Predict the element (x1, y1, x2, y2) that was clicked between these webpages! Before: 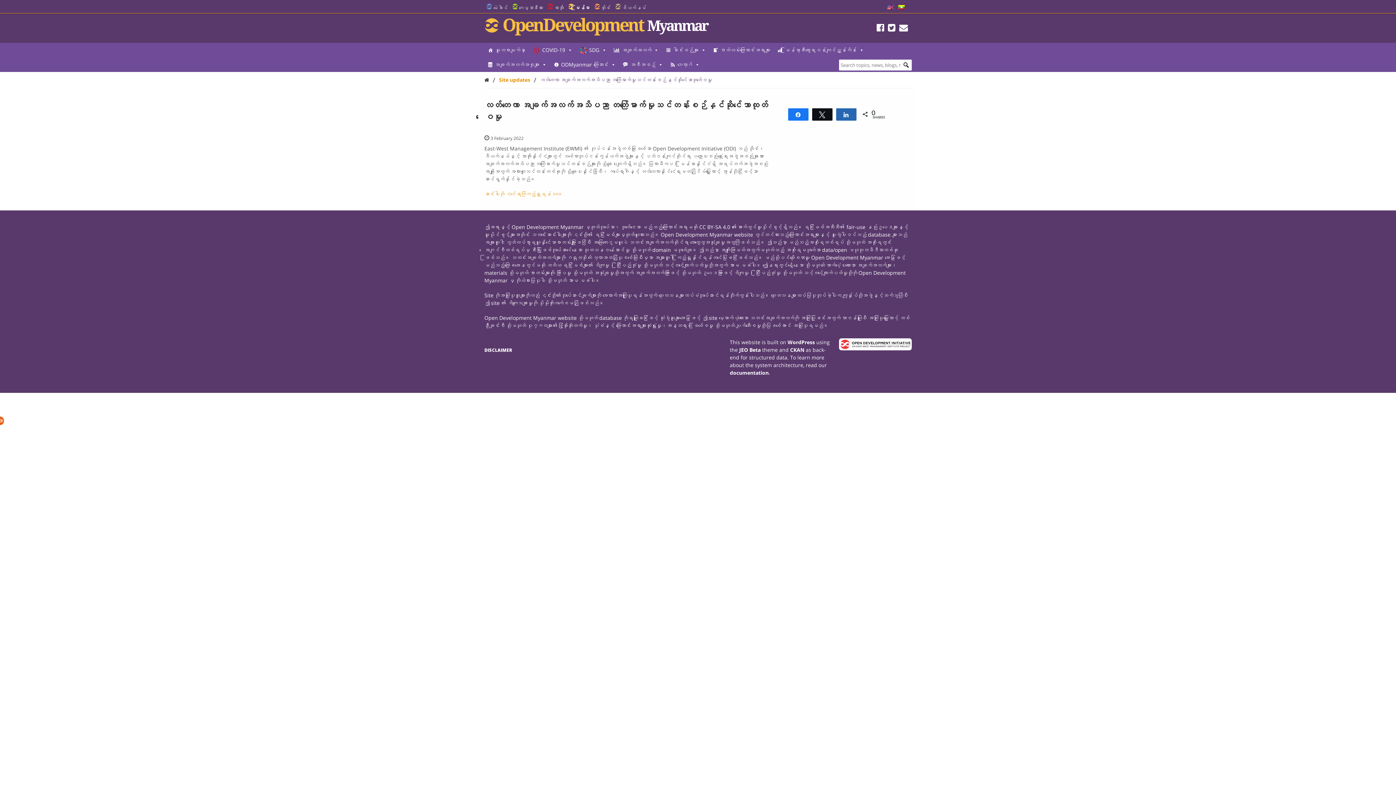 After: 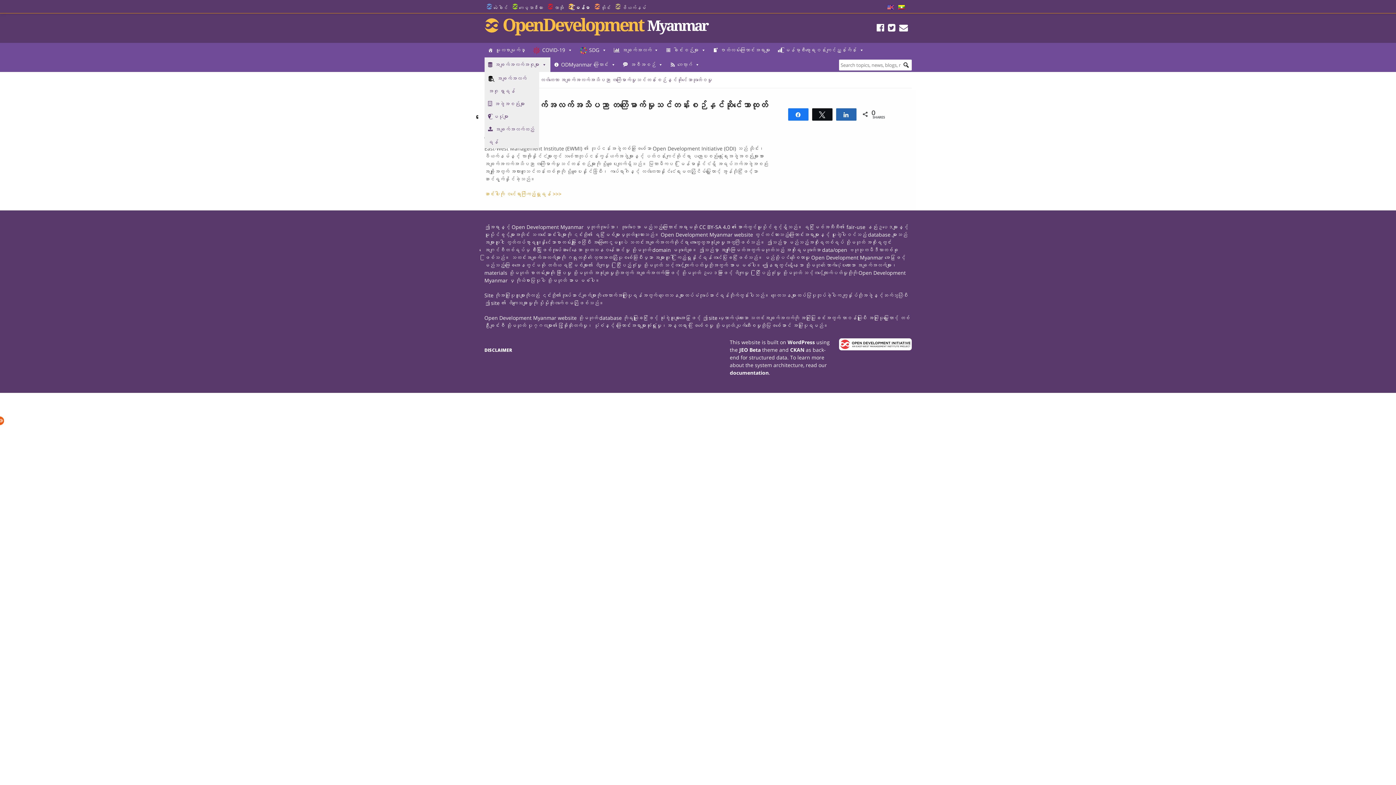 Action: bbox: (484, 57, 550, 72) label: အချက်အလက်အစုများ